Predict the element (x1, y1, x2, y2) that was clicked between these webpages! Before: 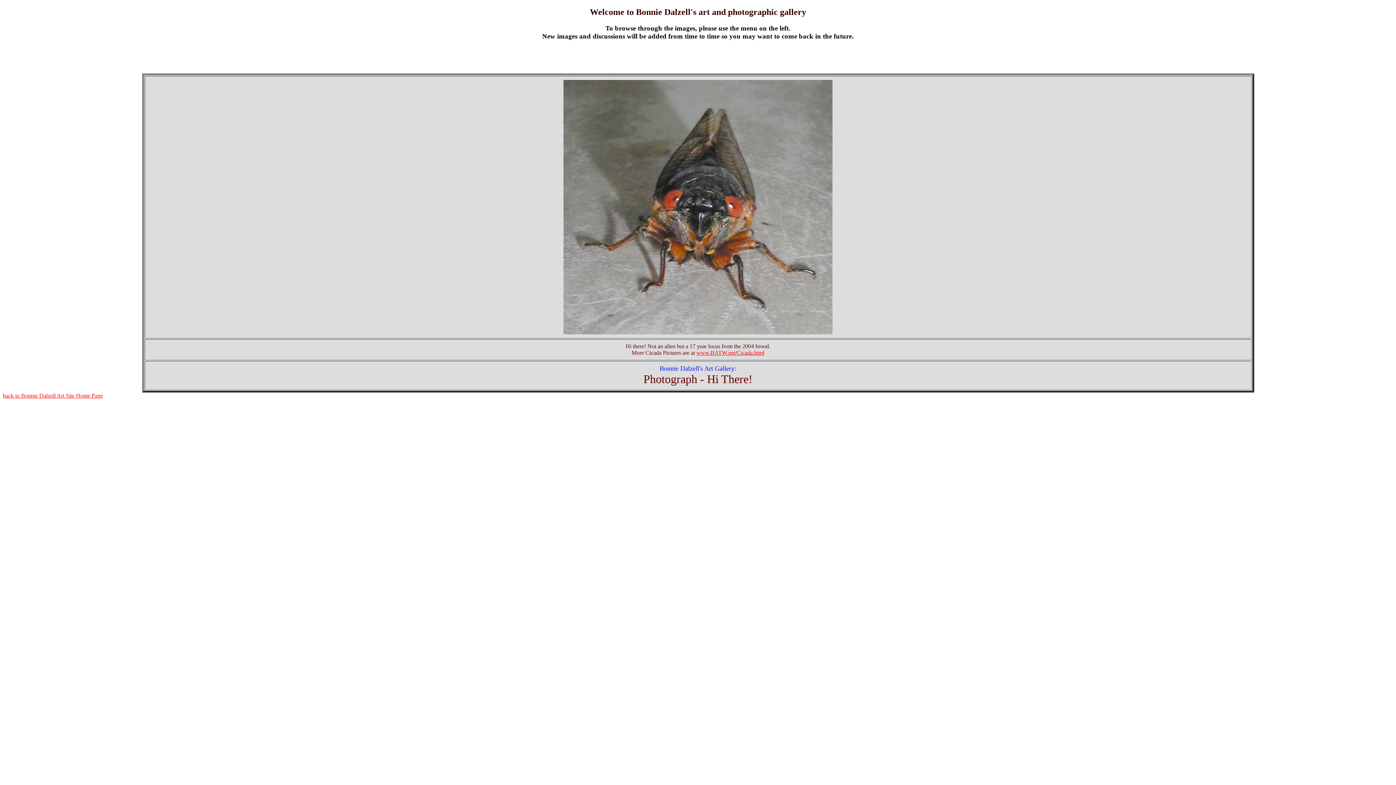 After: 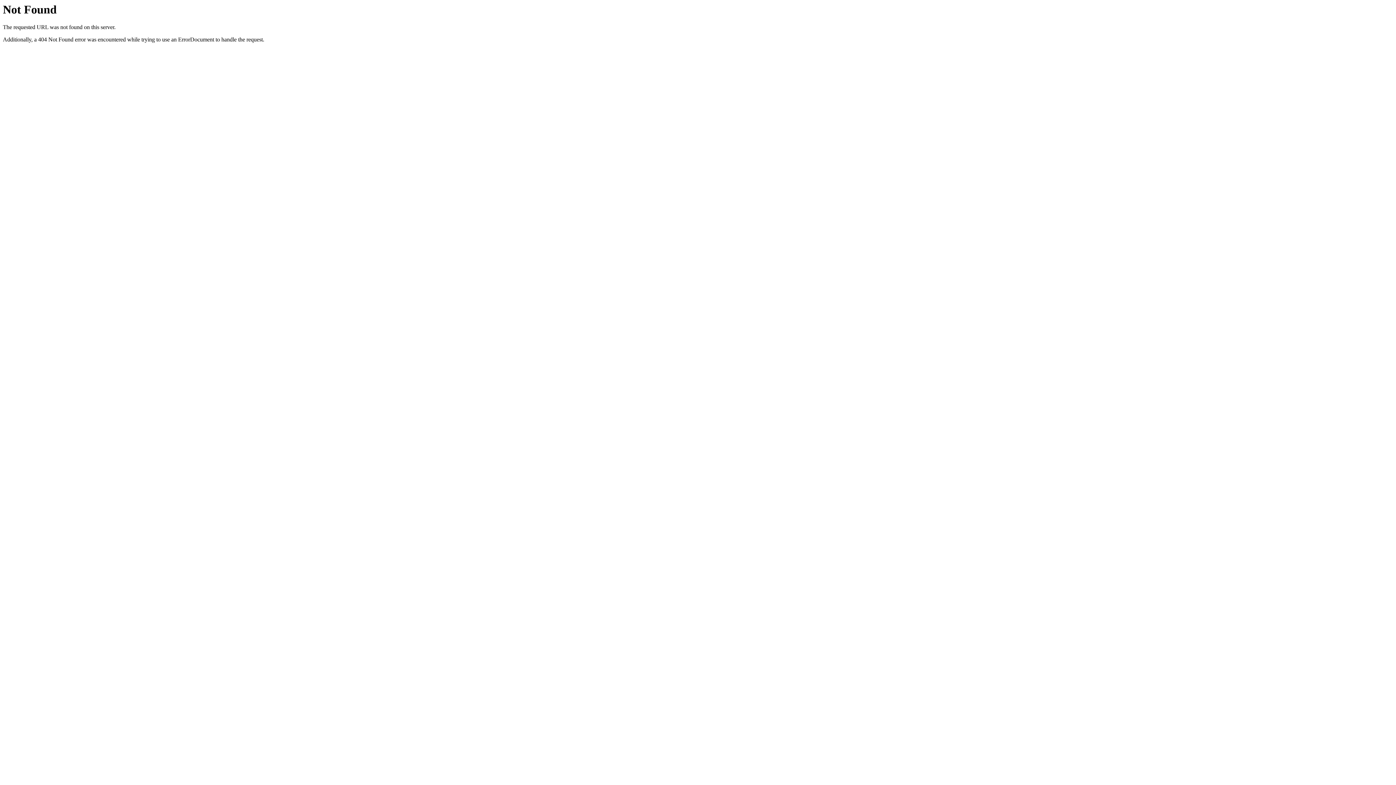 Action: label: back to Bonnie Dalzell Art Site Home Page bbox: (2, 392, 102, 398)